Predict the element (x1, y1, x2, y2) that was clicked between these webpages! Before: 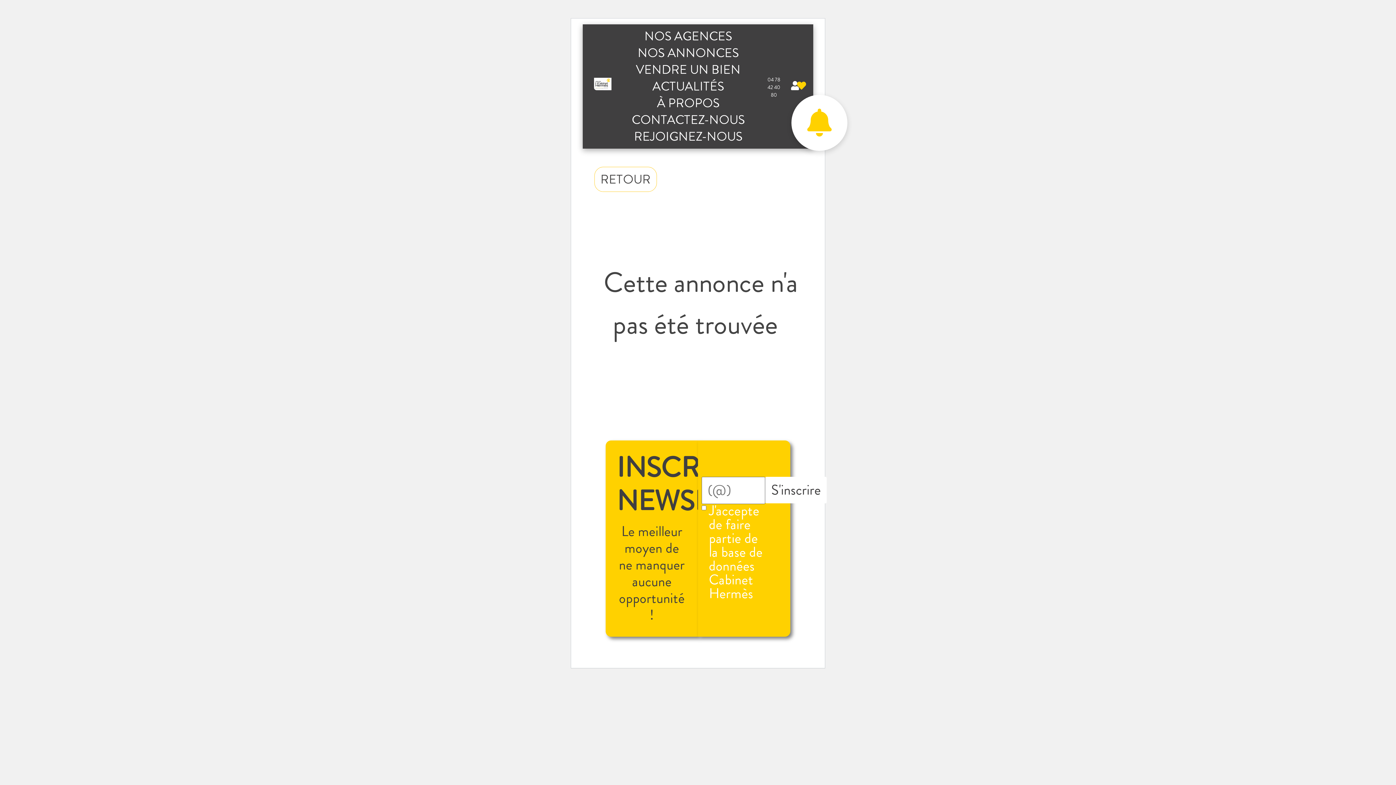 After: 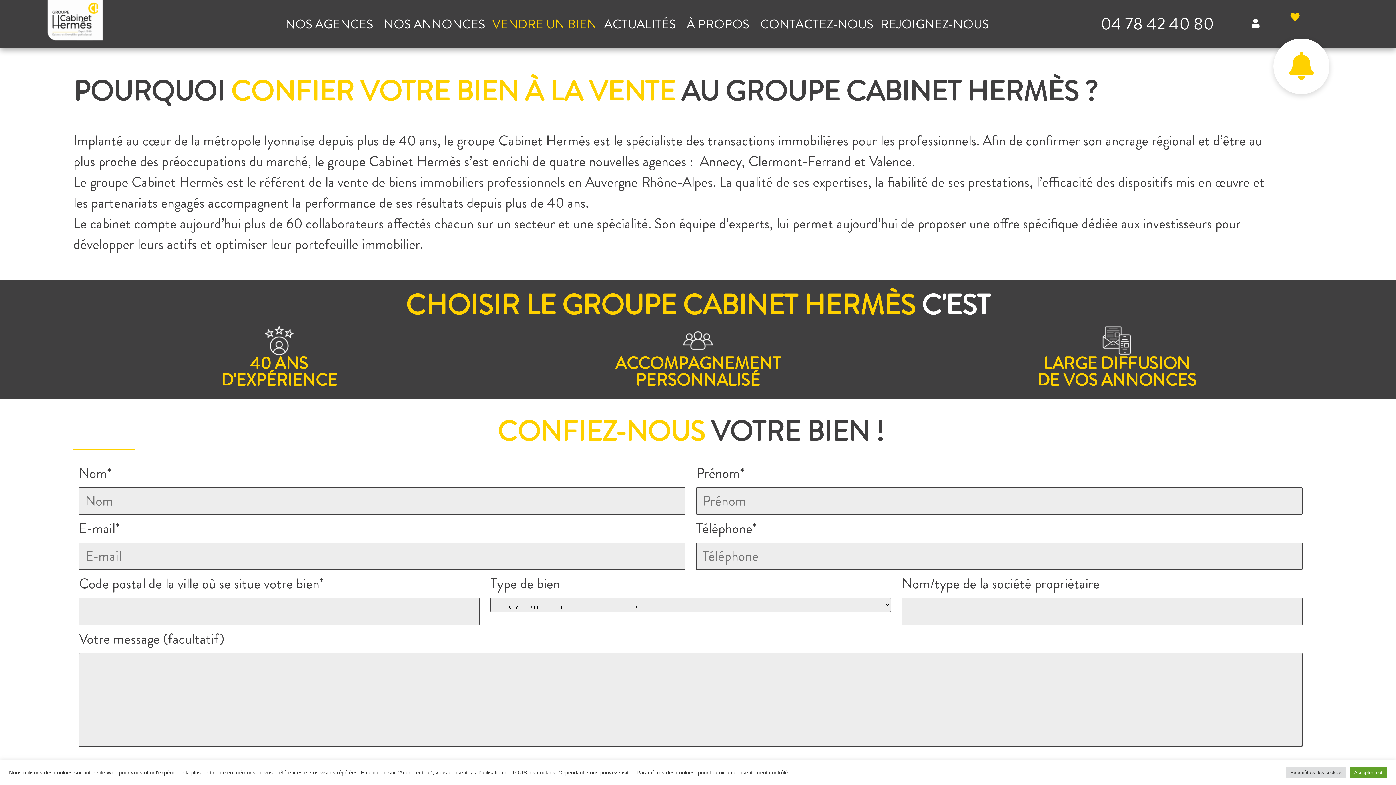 Action: bbox: (632, 61, 744, 78) label: VENDRE UN BIEN